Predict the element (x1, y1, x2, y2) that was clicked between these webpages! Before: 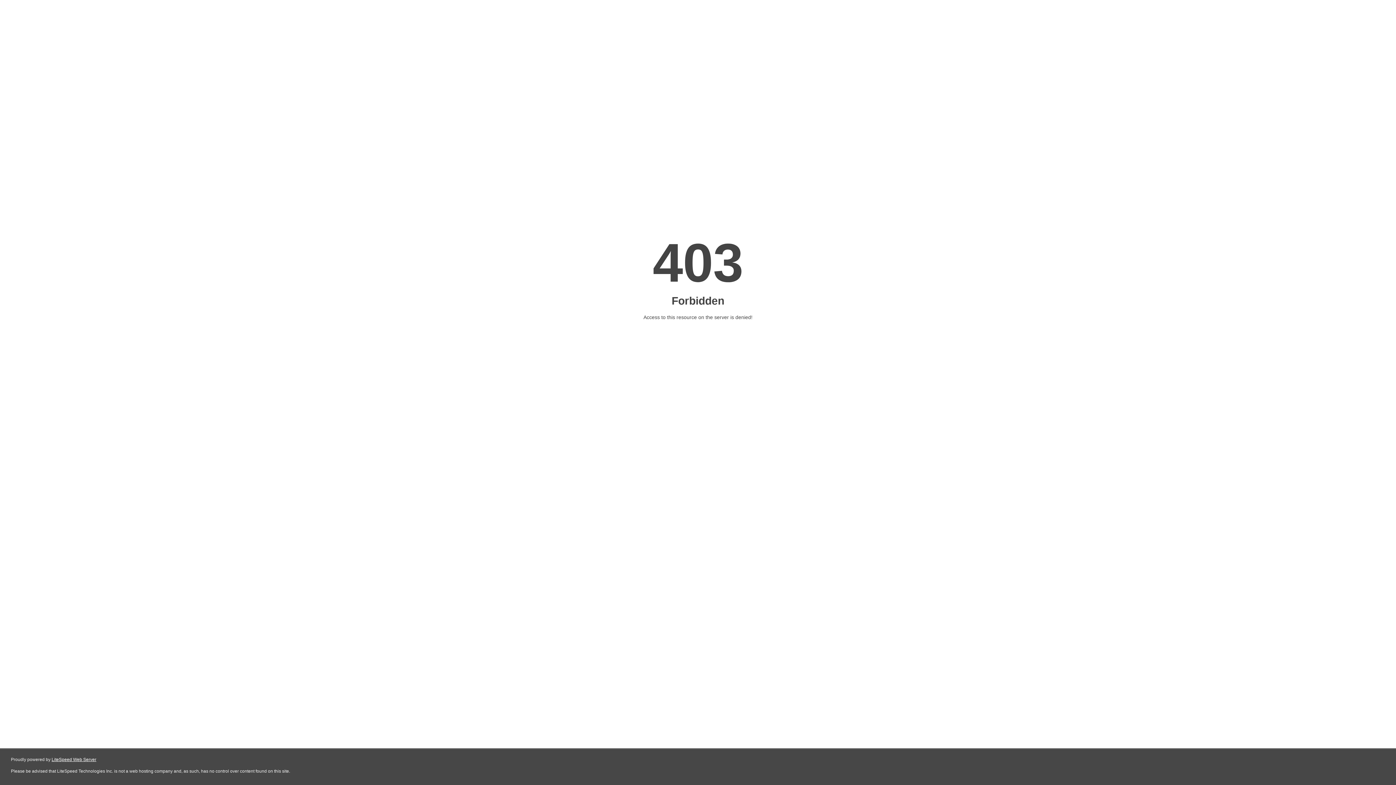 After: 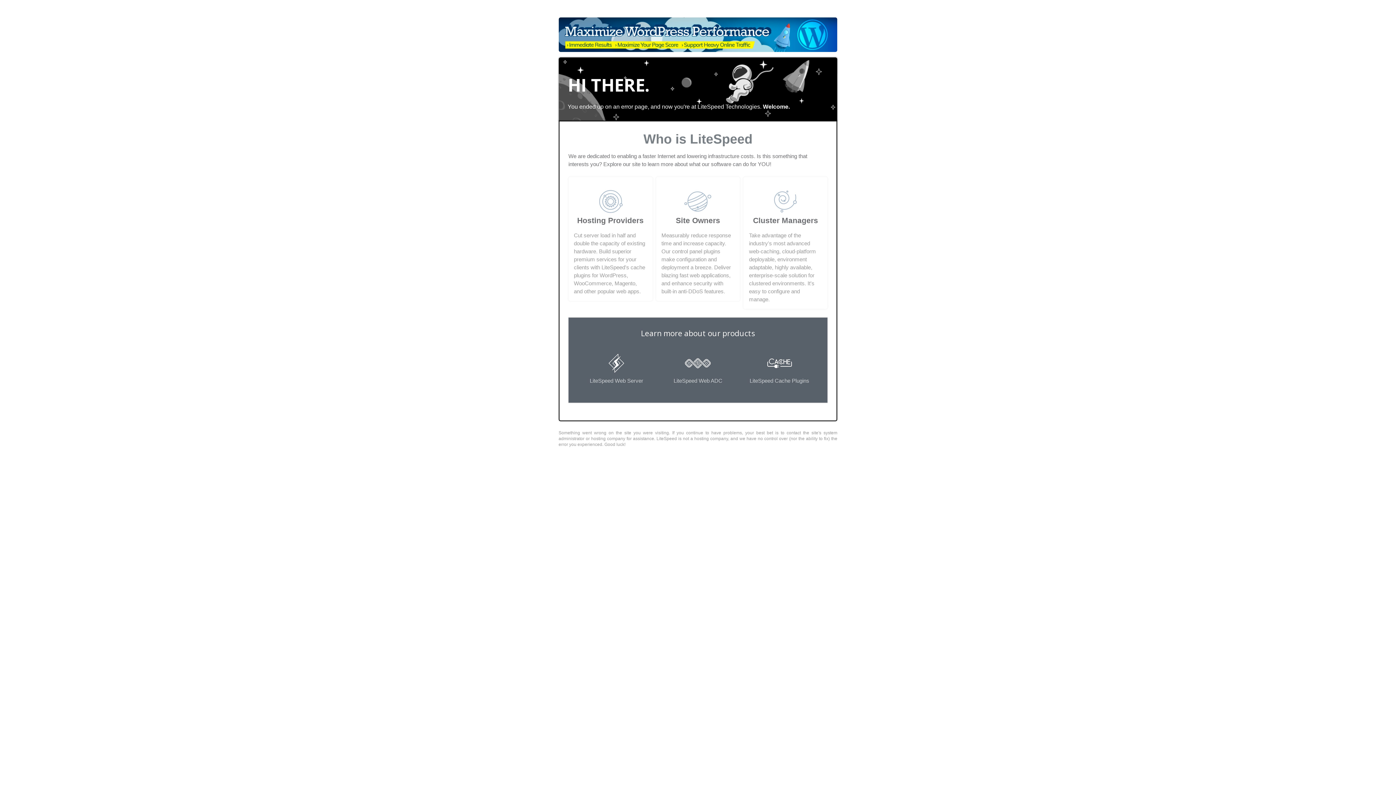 Action: label: LiteSpeed Web Server bbox: (51, 757, 96, 762)